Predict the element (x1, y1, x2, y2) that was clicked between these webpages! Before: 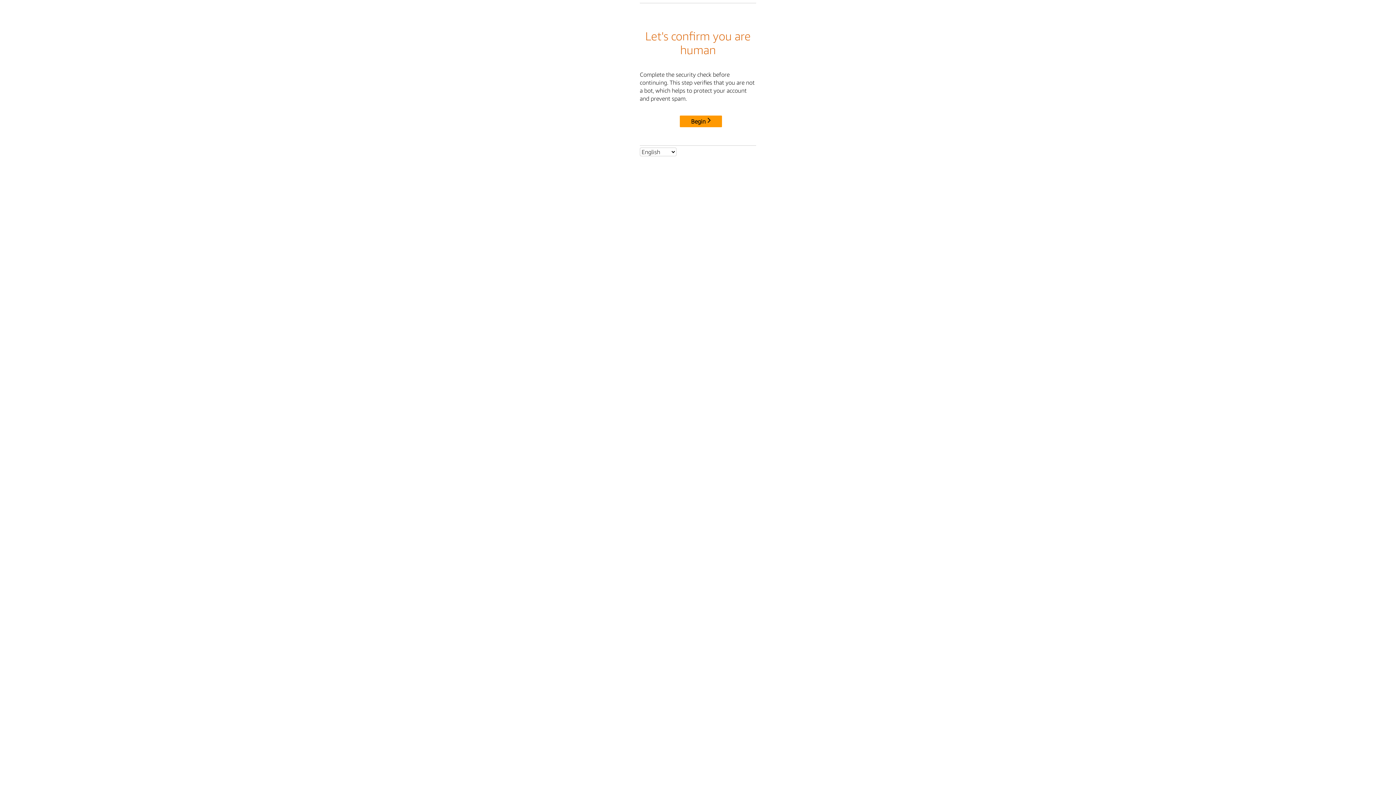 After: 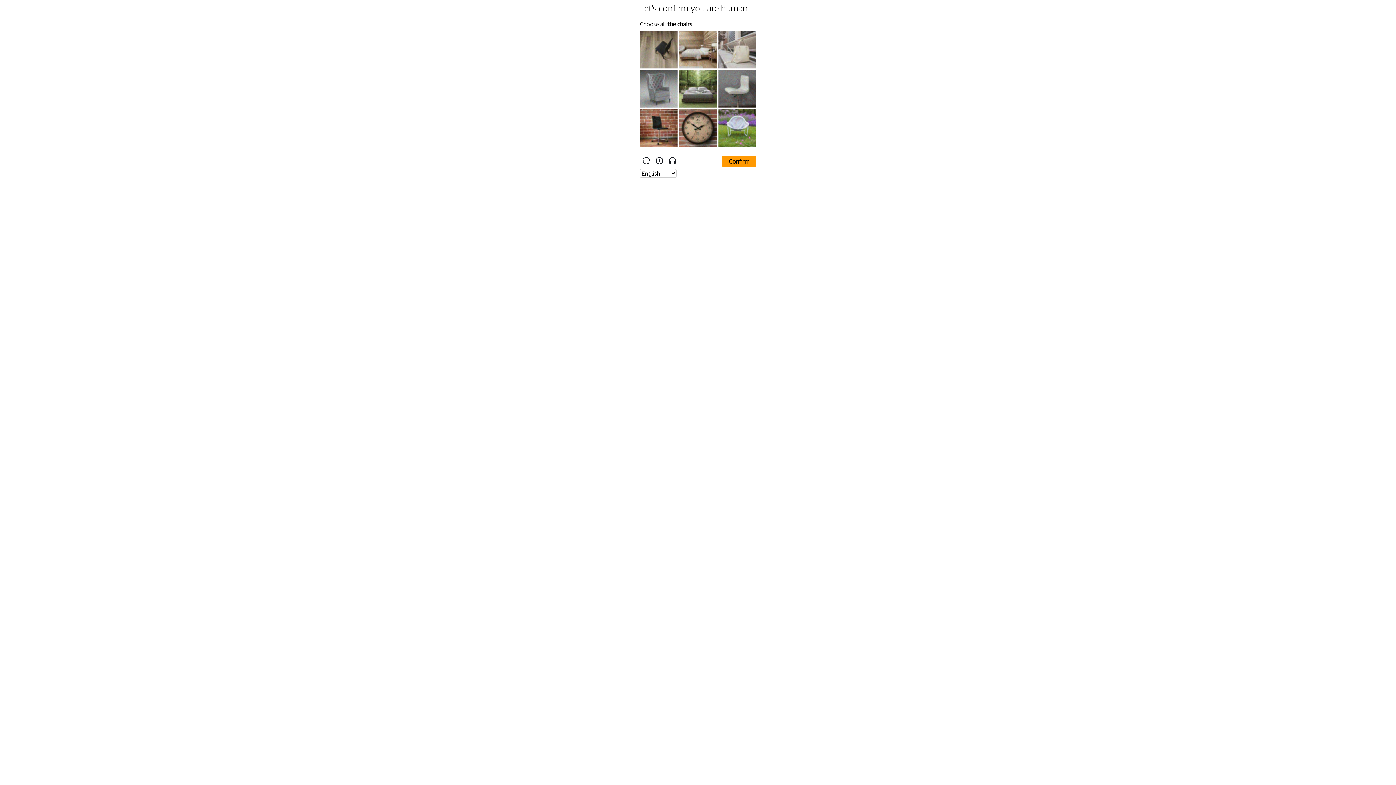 Action: bbox: (680, 115, 722, 127) label: Begin